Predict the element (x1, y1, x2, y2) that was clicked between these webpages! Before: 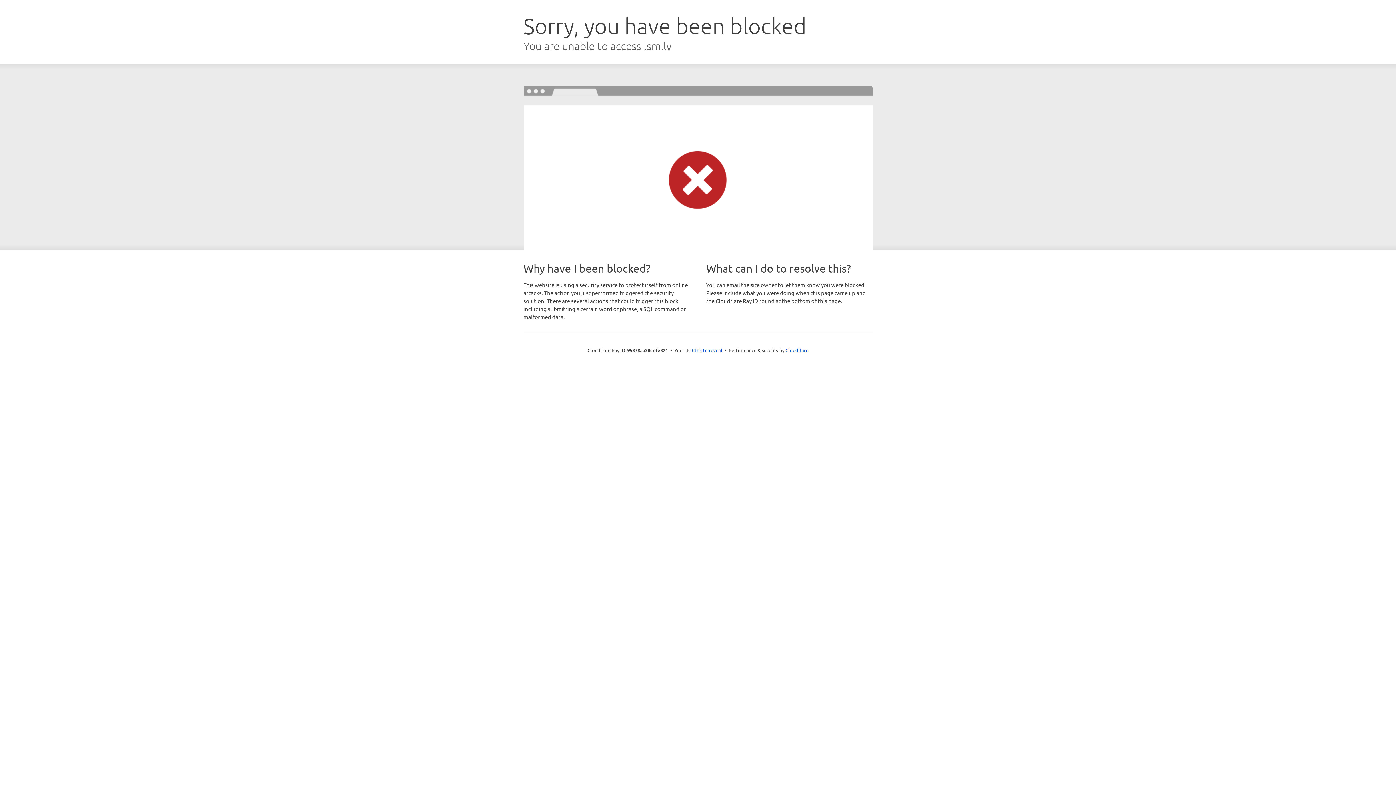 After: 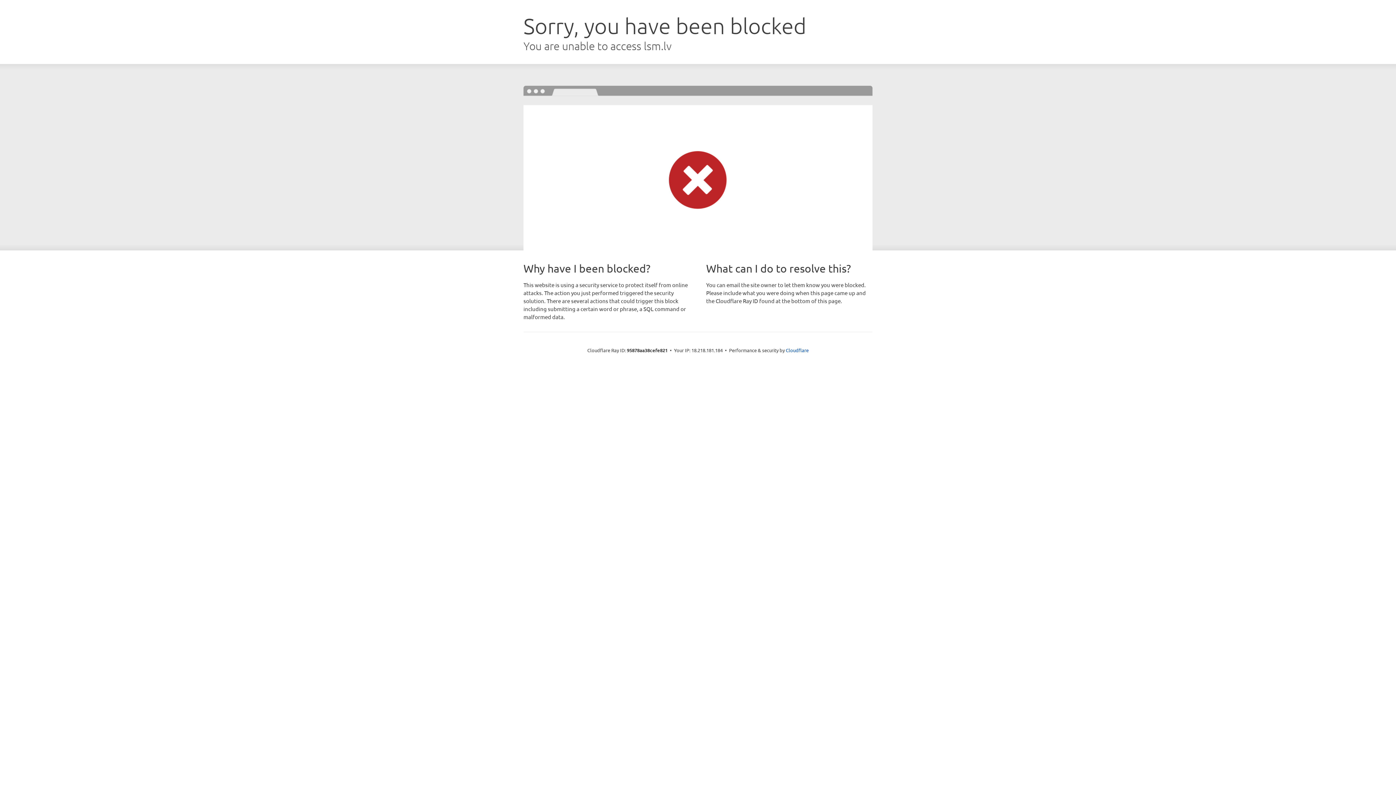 Action: bbox: (692, 346, 722, 353) label: Click to reveal